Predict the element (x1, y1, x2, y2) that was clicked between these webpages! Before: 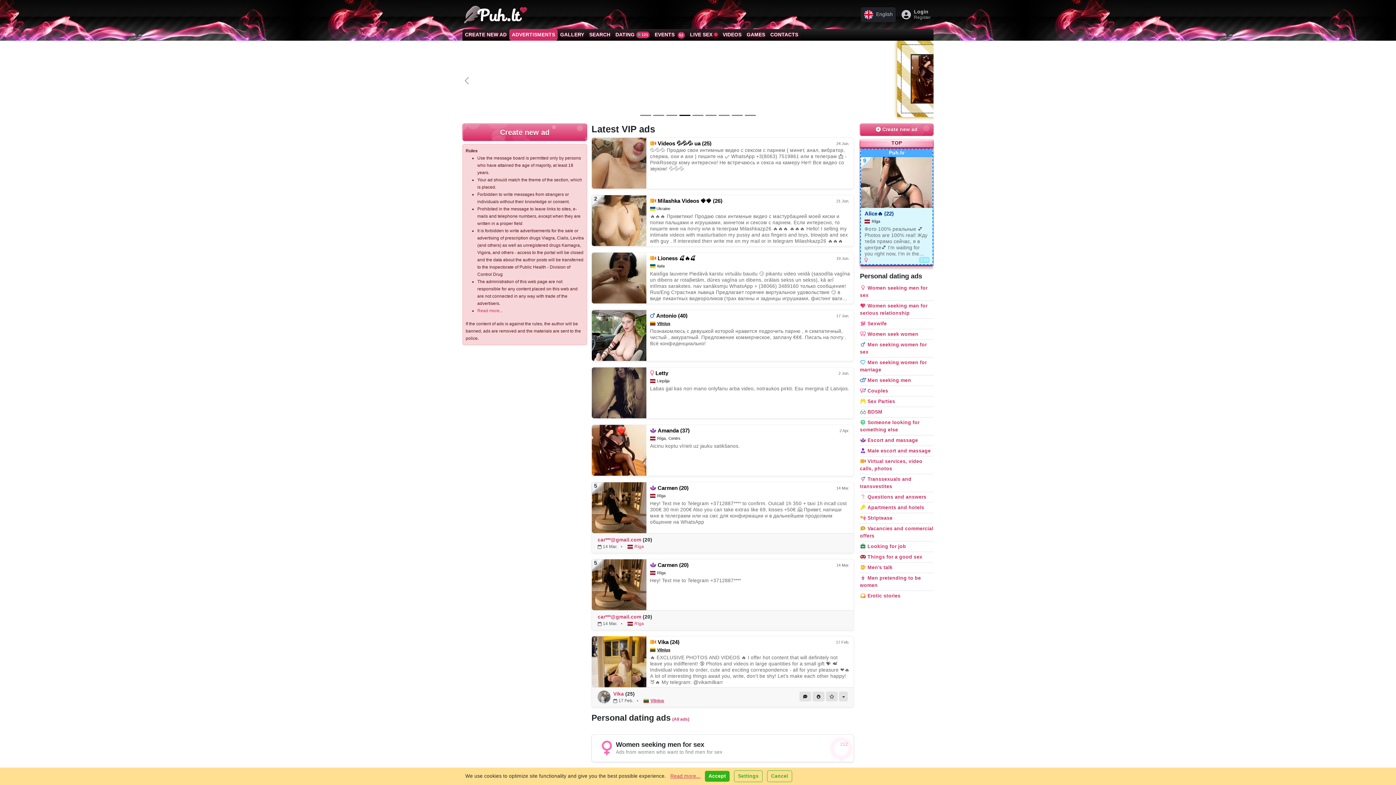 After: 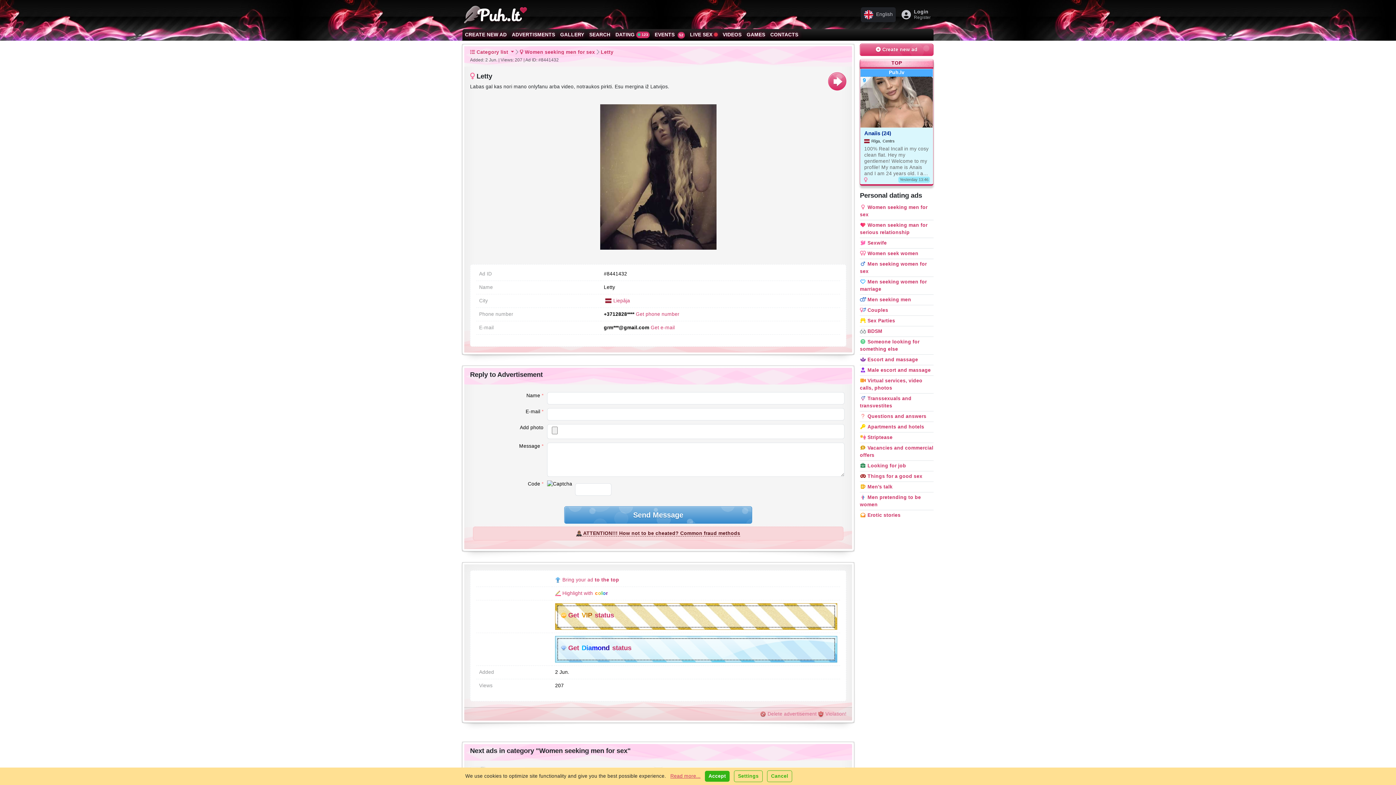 Action: bbox: (837, 370, 851, 376) label: 2 Jun.